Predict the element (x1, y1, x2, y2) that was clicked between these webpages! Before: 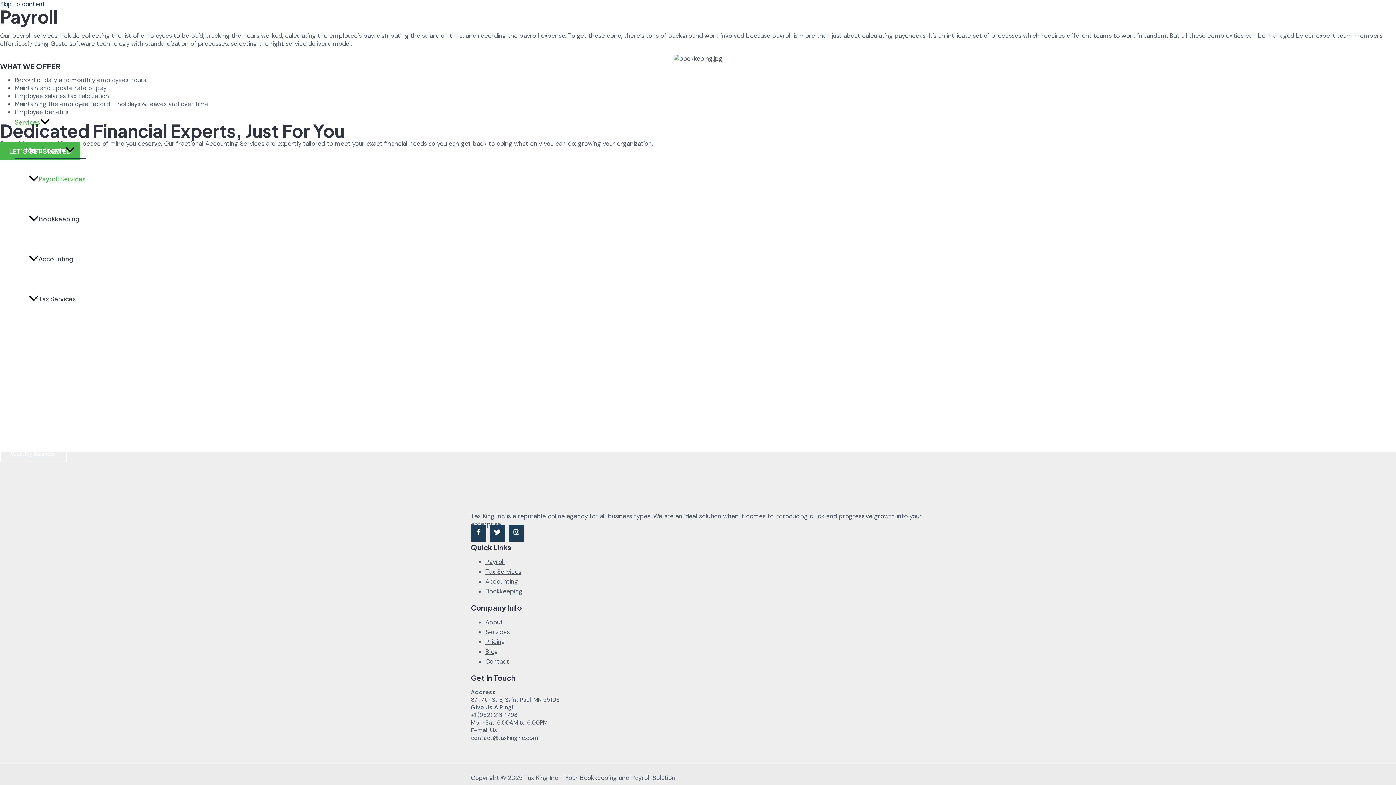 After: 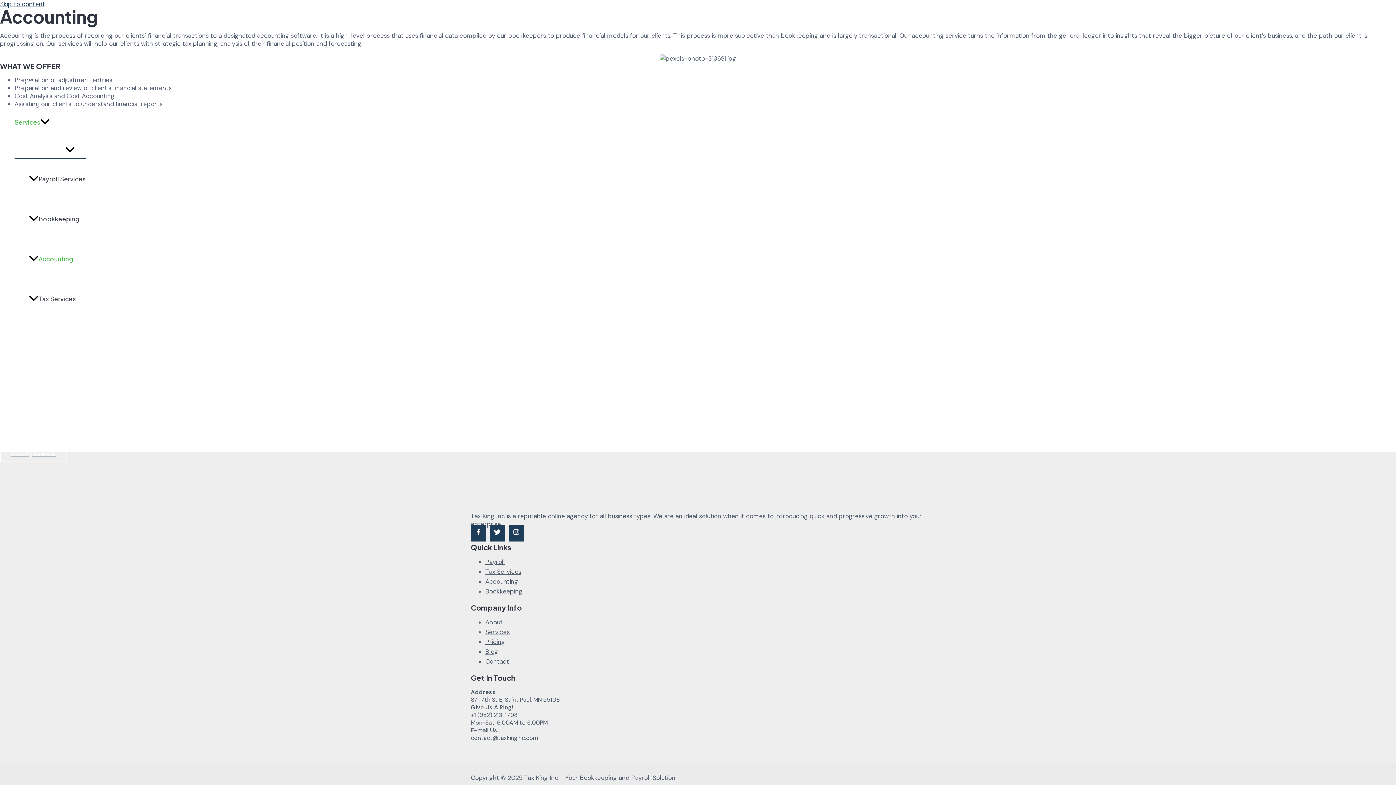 Action: bbox: (29, 238, 85, 278) label: Accounting